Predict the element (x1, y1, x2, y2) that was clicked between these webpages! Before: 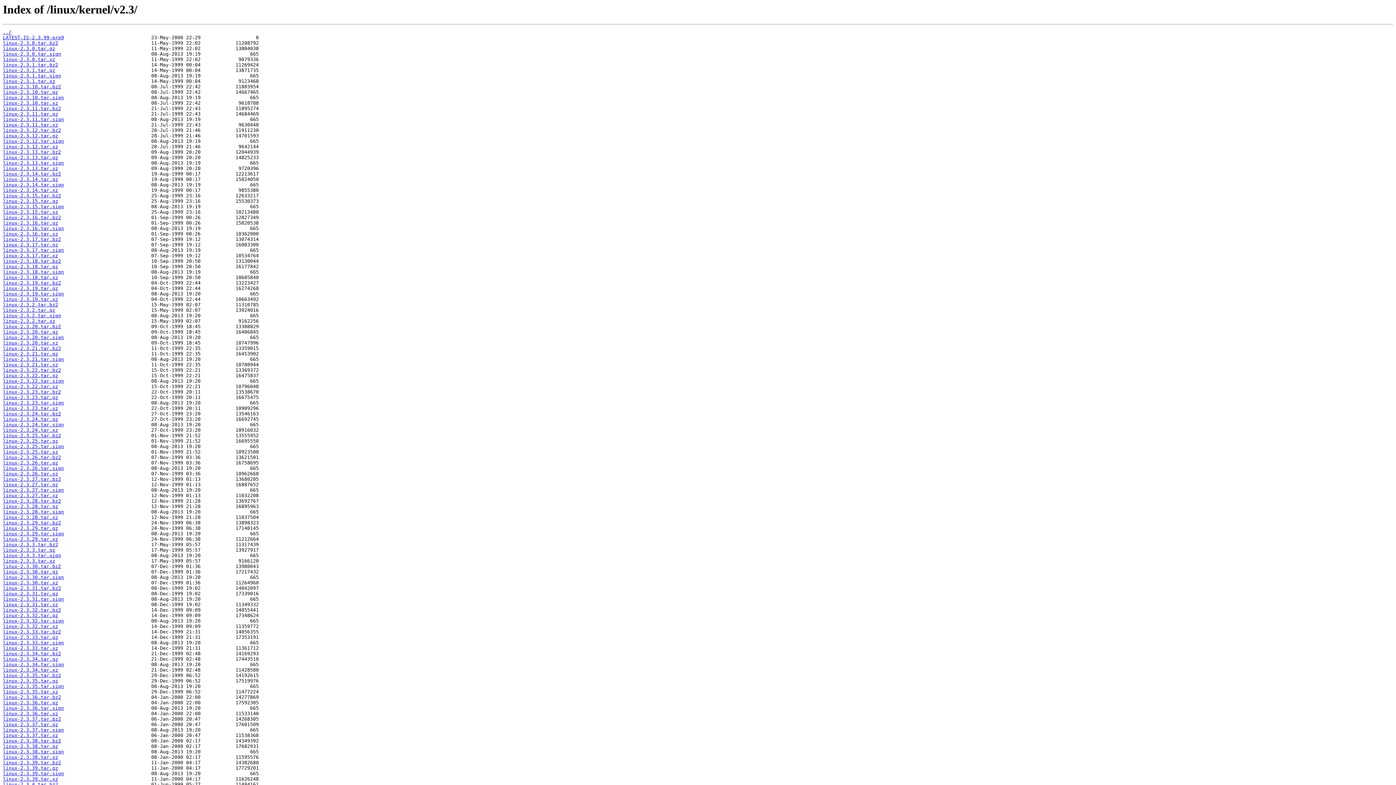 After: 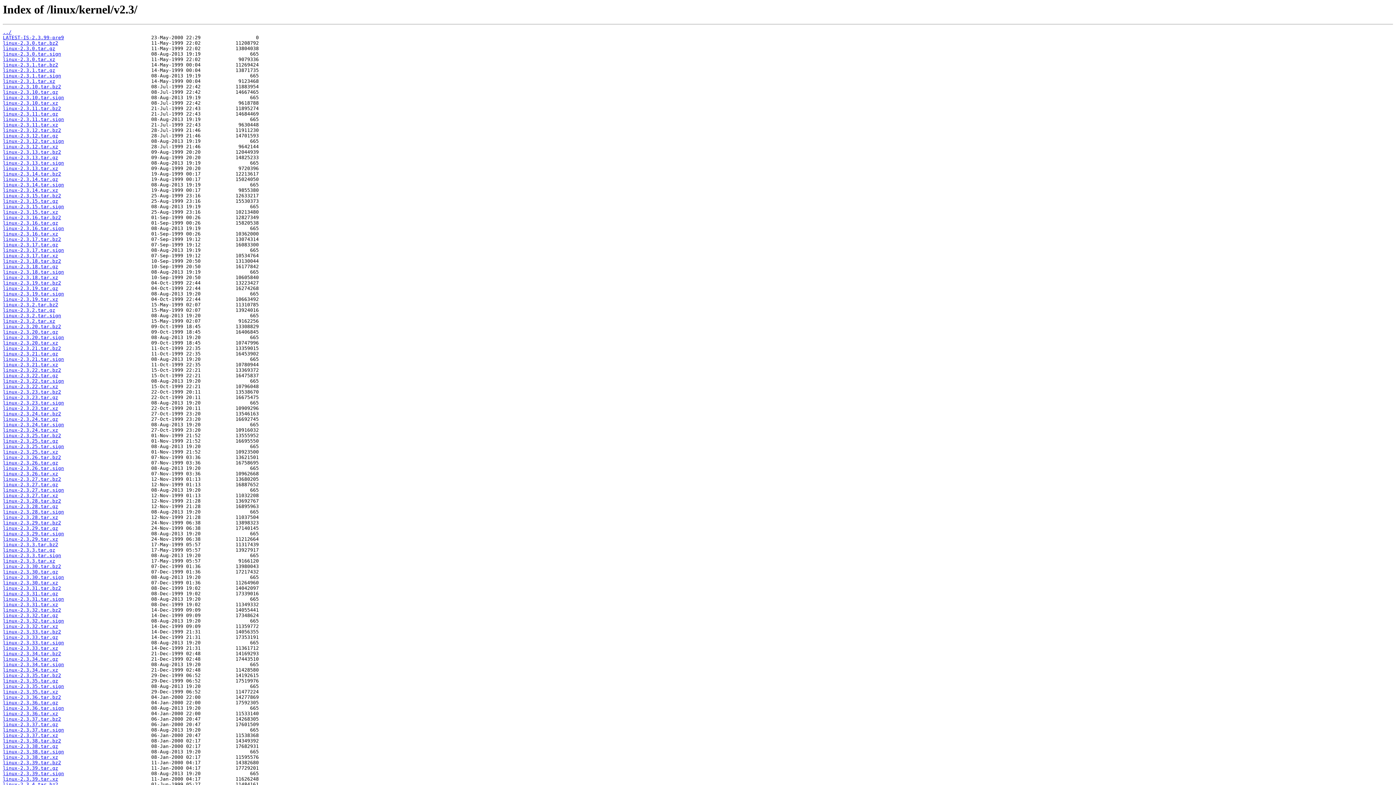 Action: label: linux-2.3.14.tar.gz bbox: (2, 176, 58, 182)